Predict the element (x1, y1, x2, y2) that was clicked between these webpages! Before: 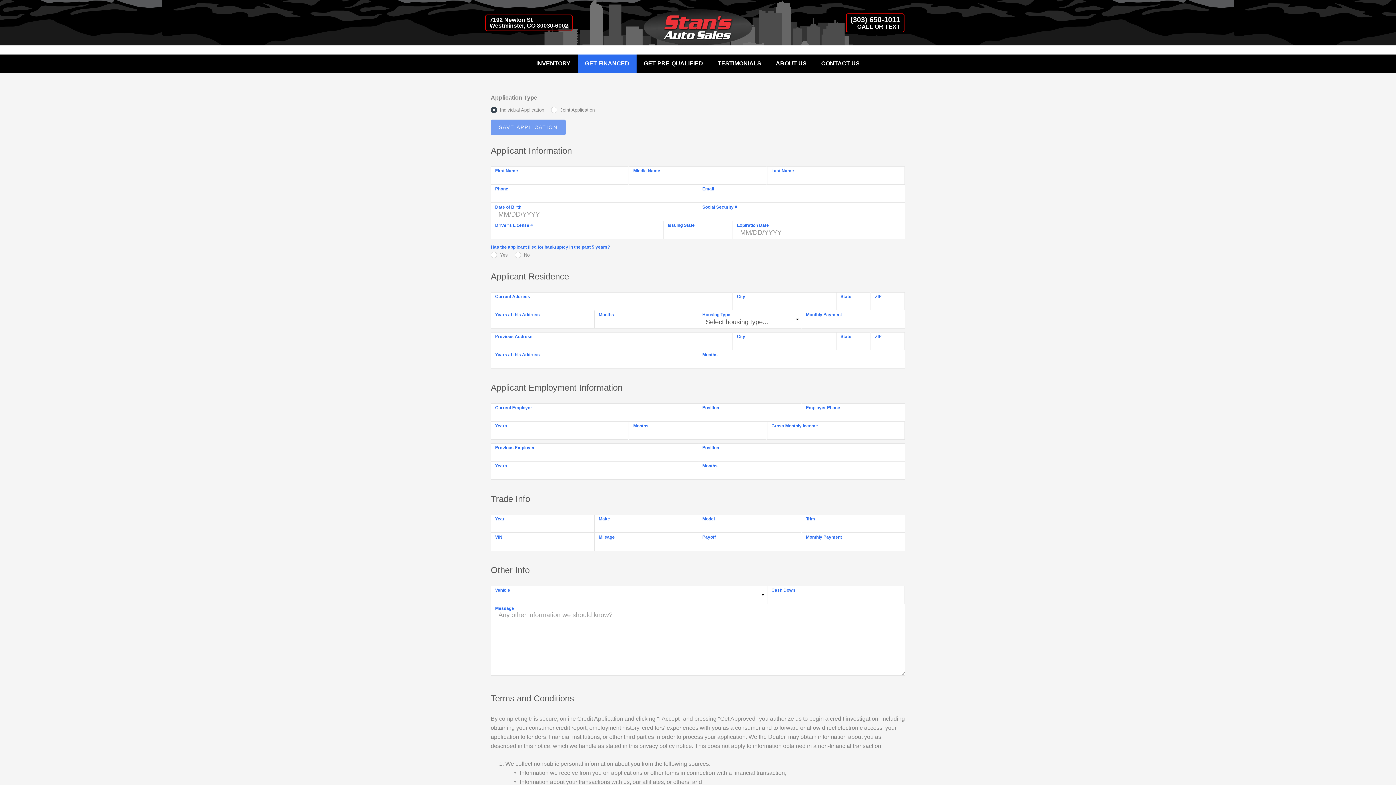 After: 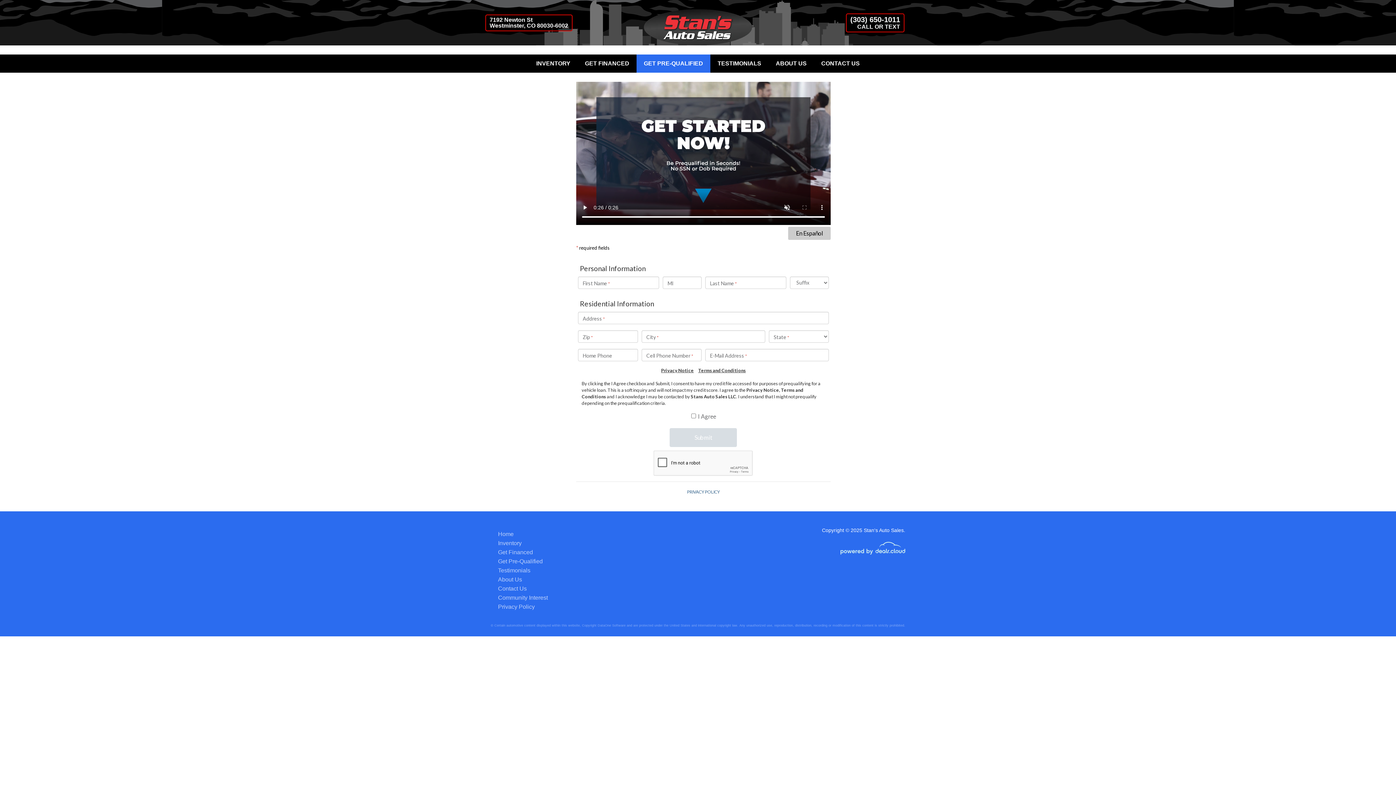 Action: bbox: (636, 54, 710, 72) label: GET PRE-QUALIFIED